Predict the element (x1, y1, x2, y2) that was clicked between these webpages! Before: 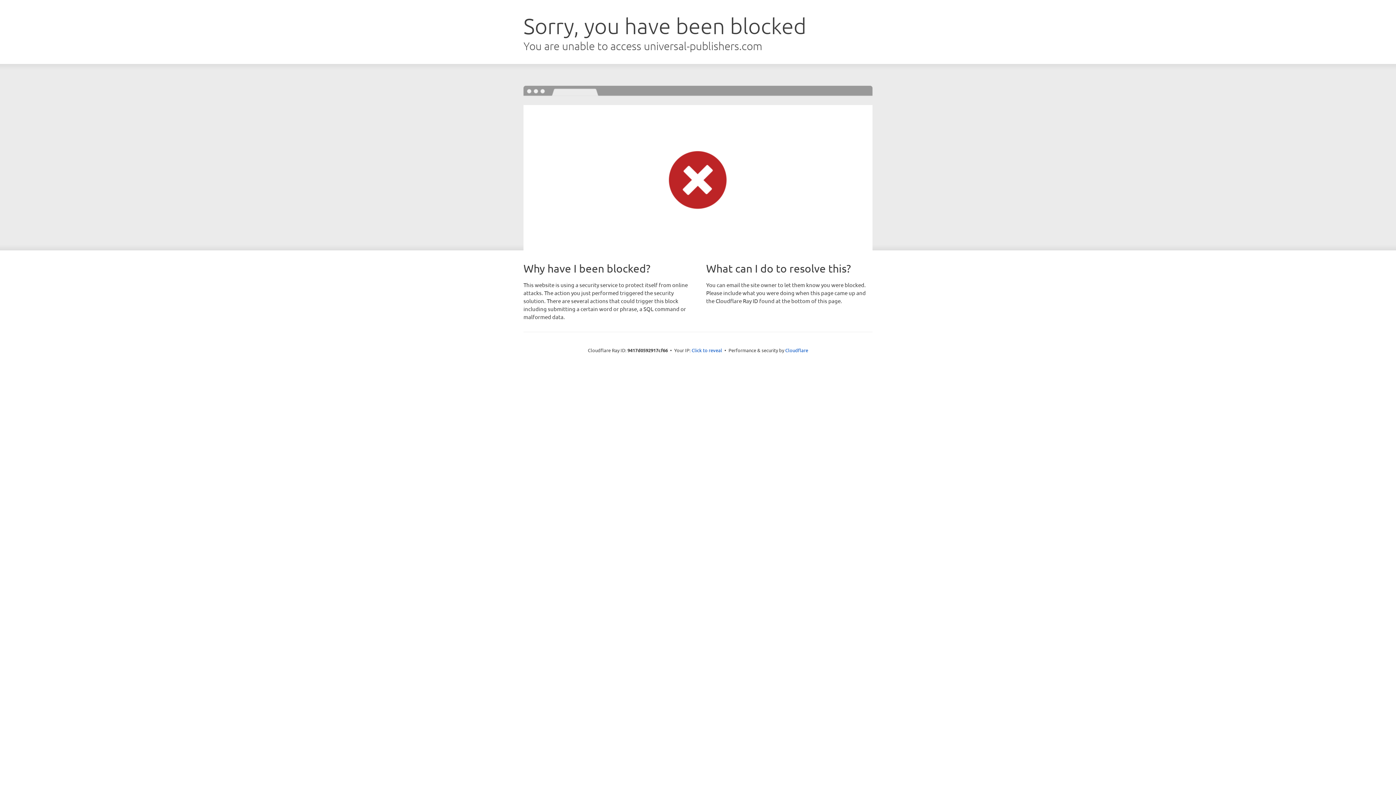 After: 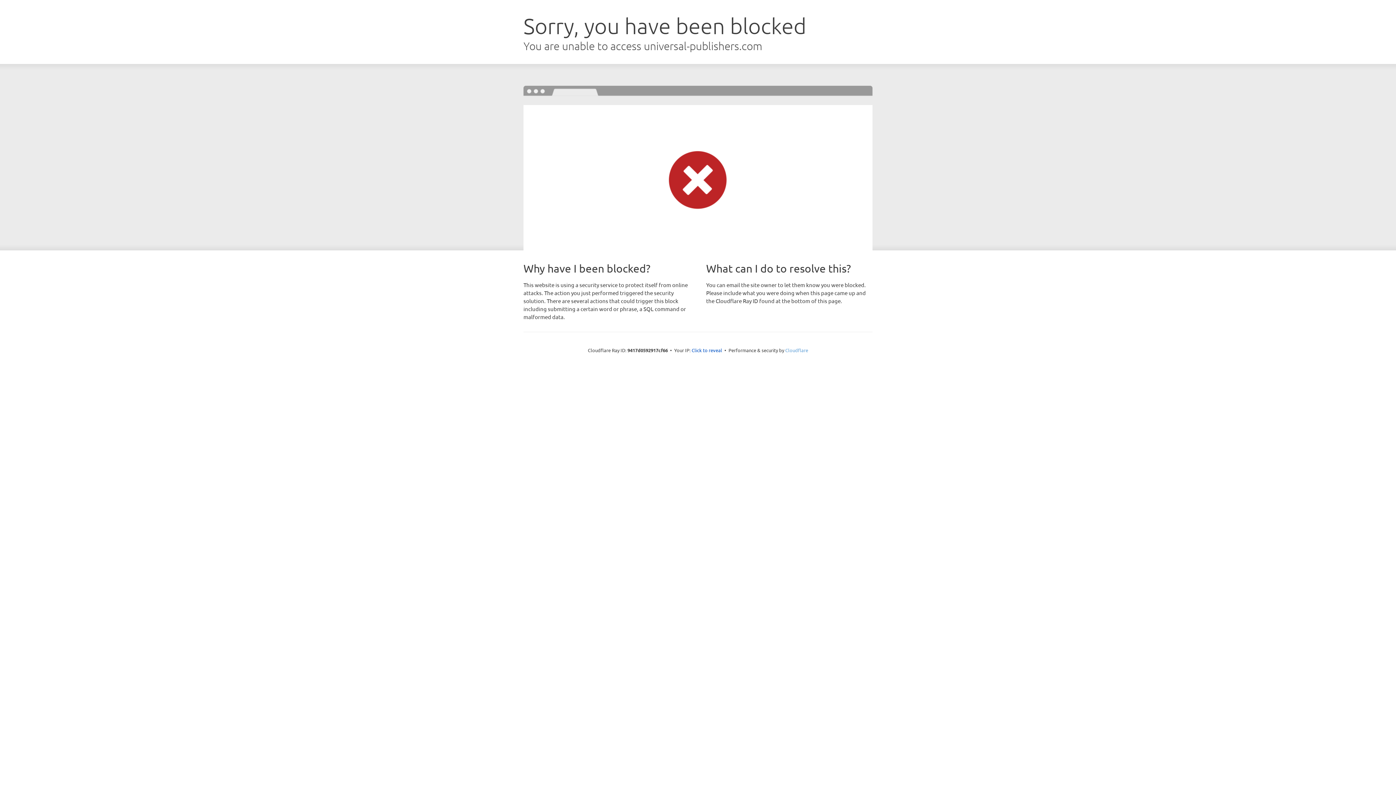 Action: bbox: (785, 347, 808, 353) label: Cloudflare